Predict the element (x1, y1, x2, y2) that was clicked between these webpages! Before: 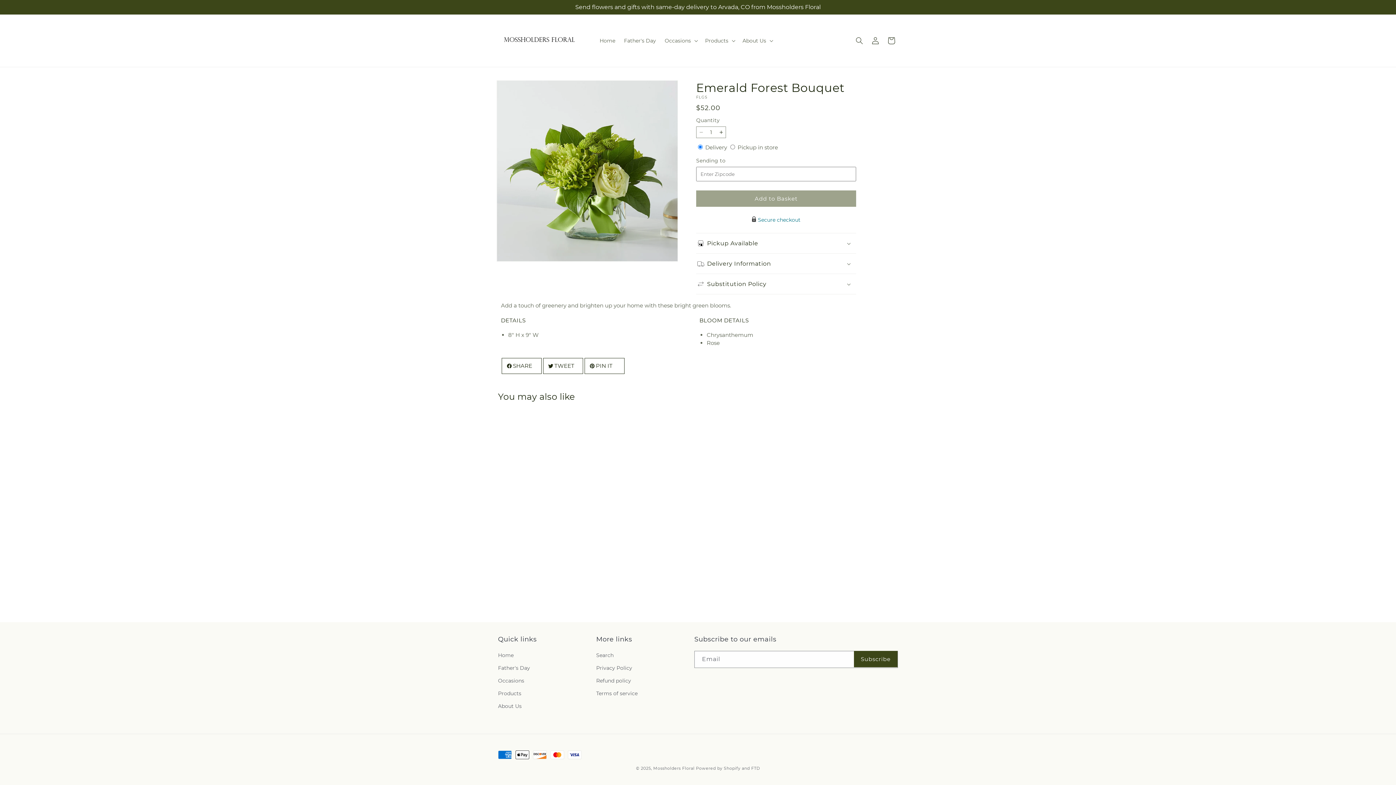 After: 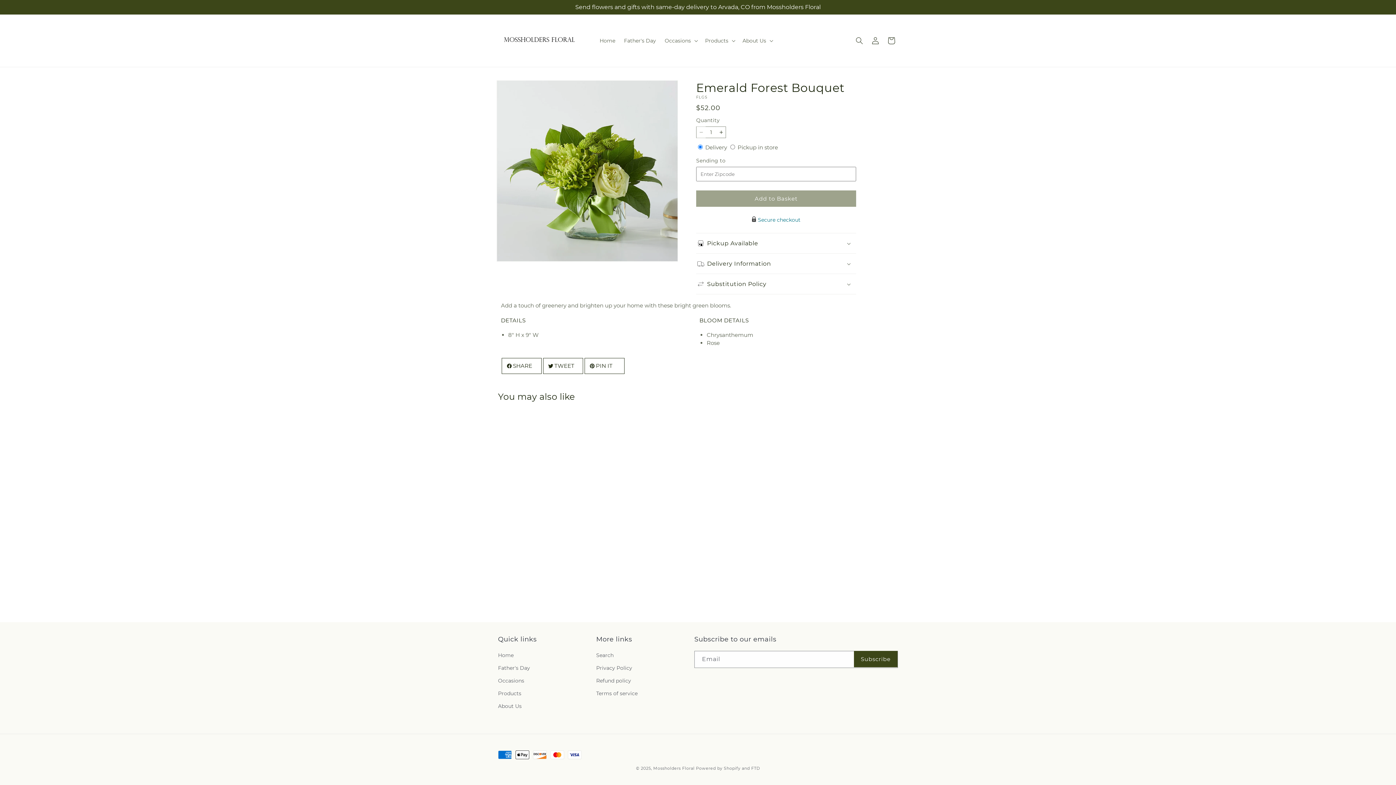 Action: label: Decrease quantity for Emerald Forest Bouquet bbox: (696, 126, 705, 138)